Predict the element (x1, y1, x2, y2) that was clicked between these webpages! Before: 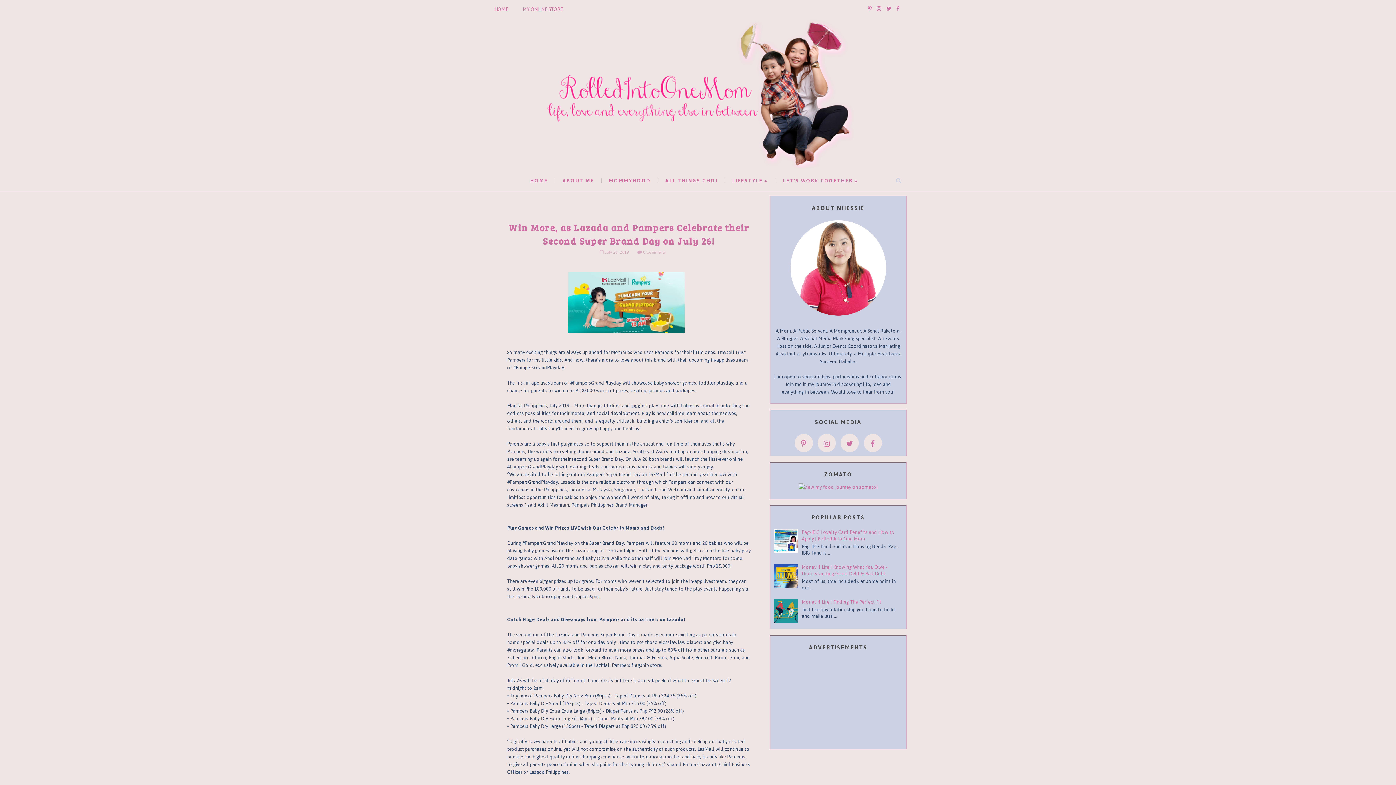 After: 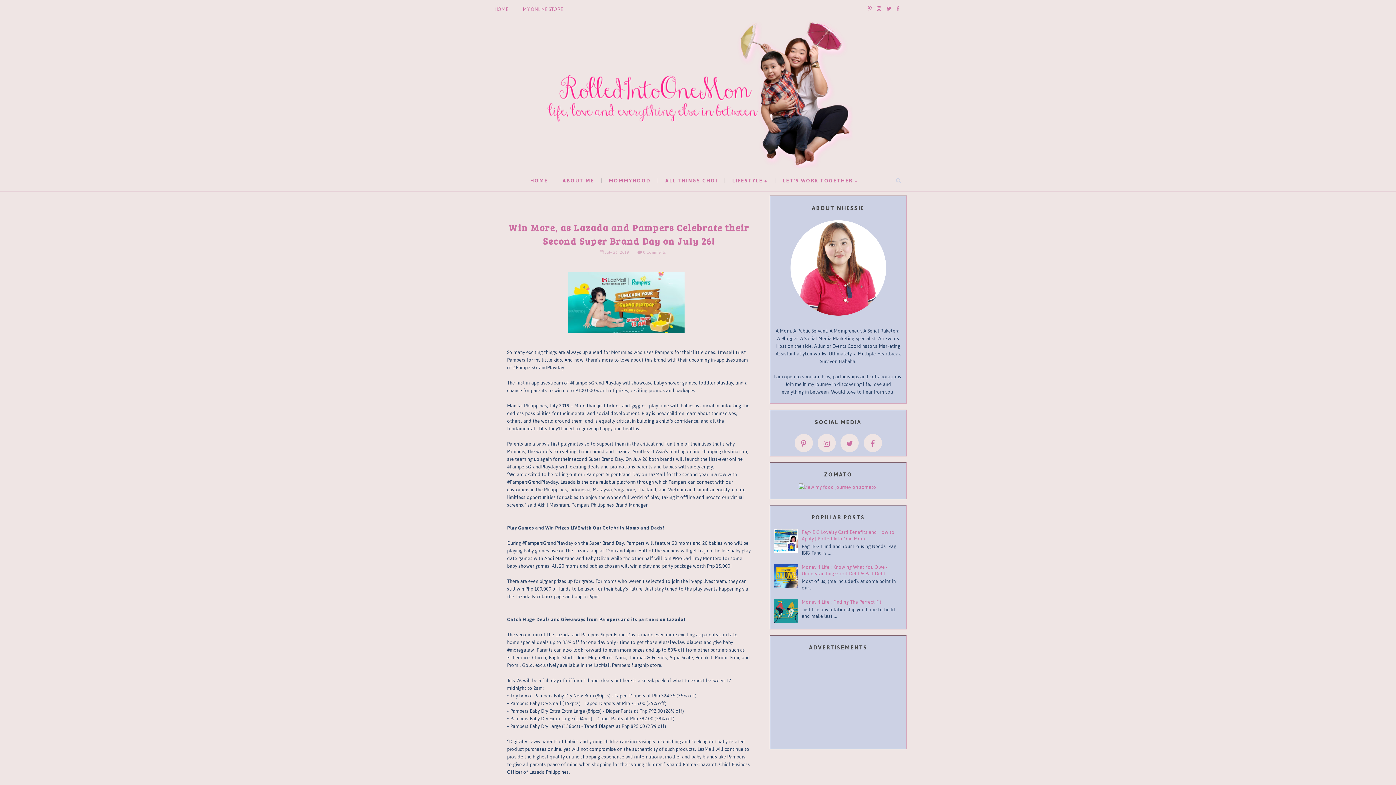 Action: bbox: (774, 536, 800, 545)